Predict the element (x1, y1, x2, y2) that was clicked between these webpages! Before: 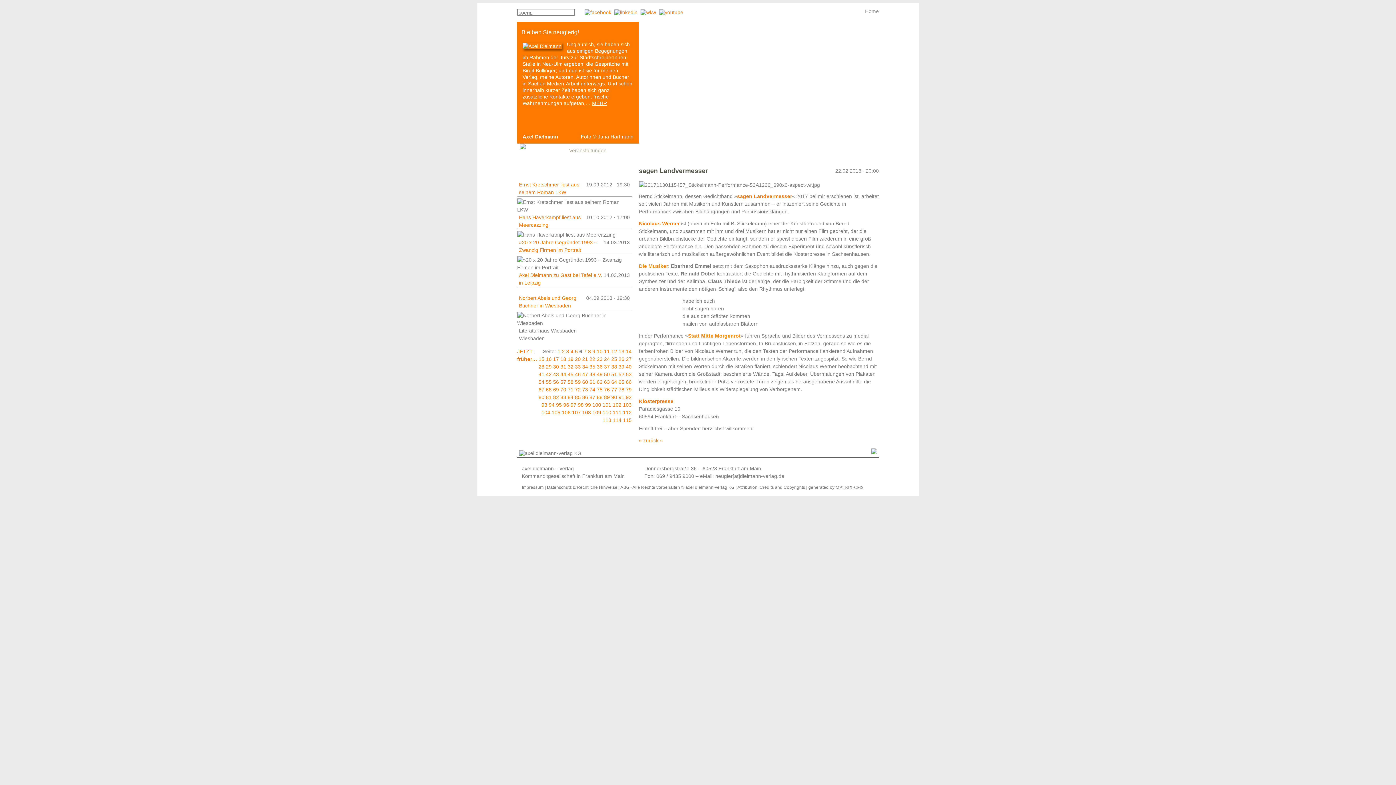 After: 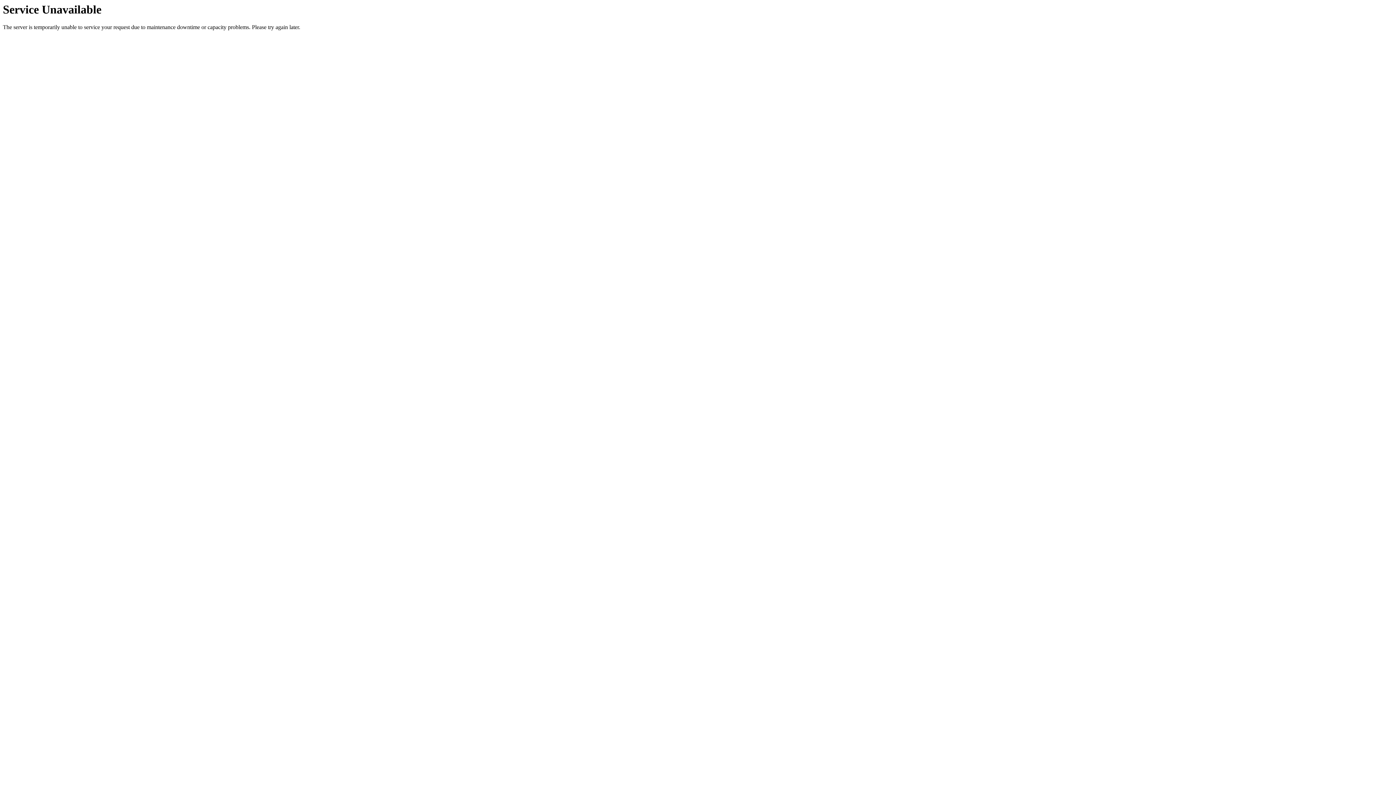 Action: bbox: (592, 100, 607, 106) label: MEHR